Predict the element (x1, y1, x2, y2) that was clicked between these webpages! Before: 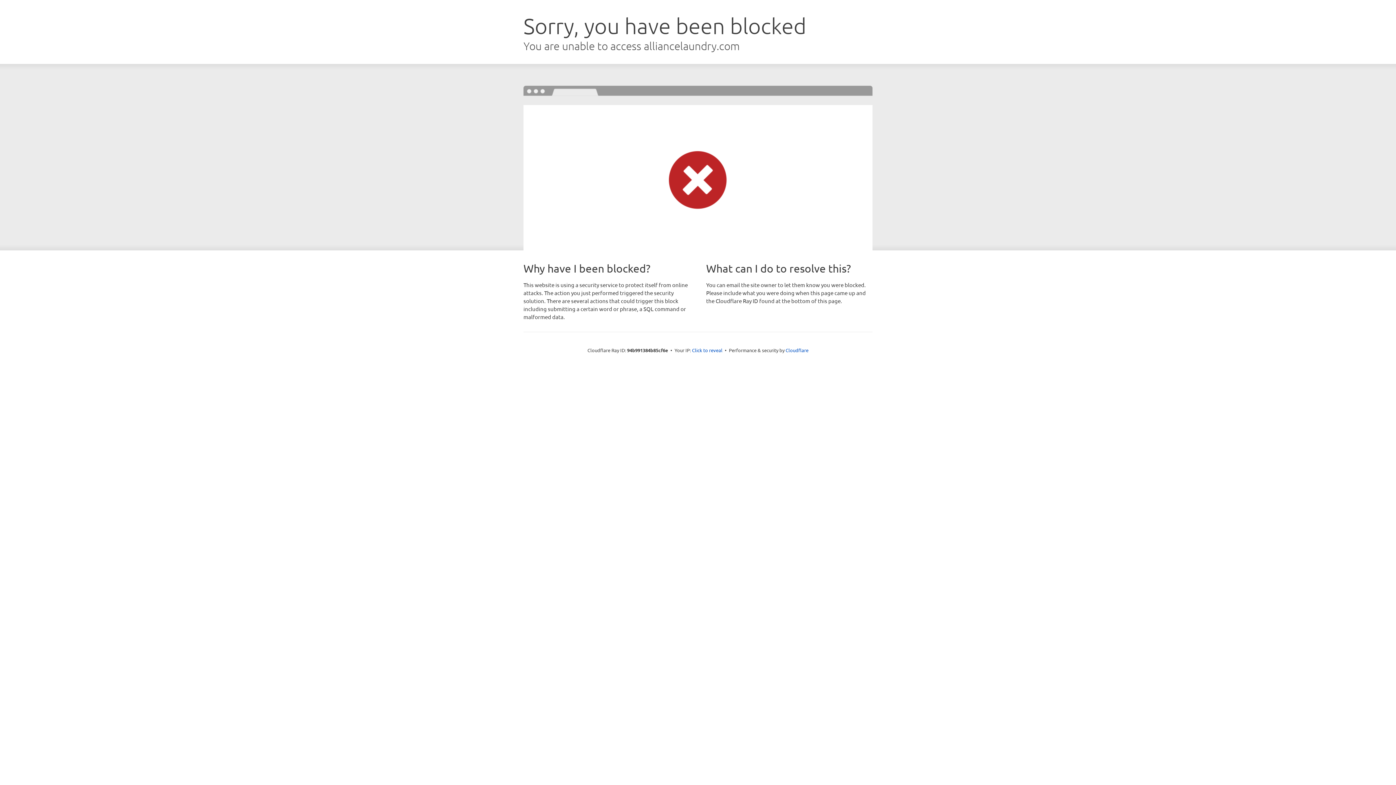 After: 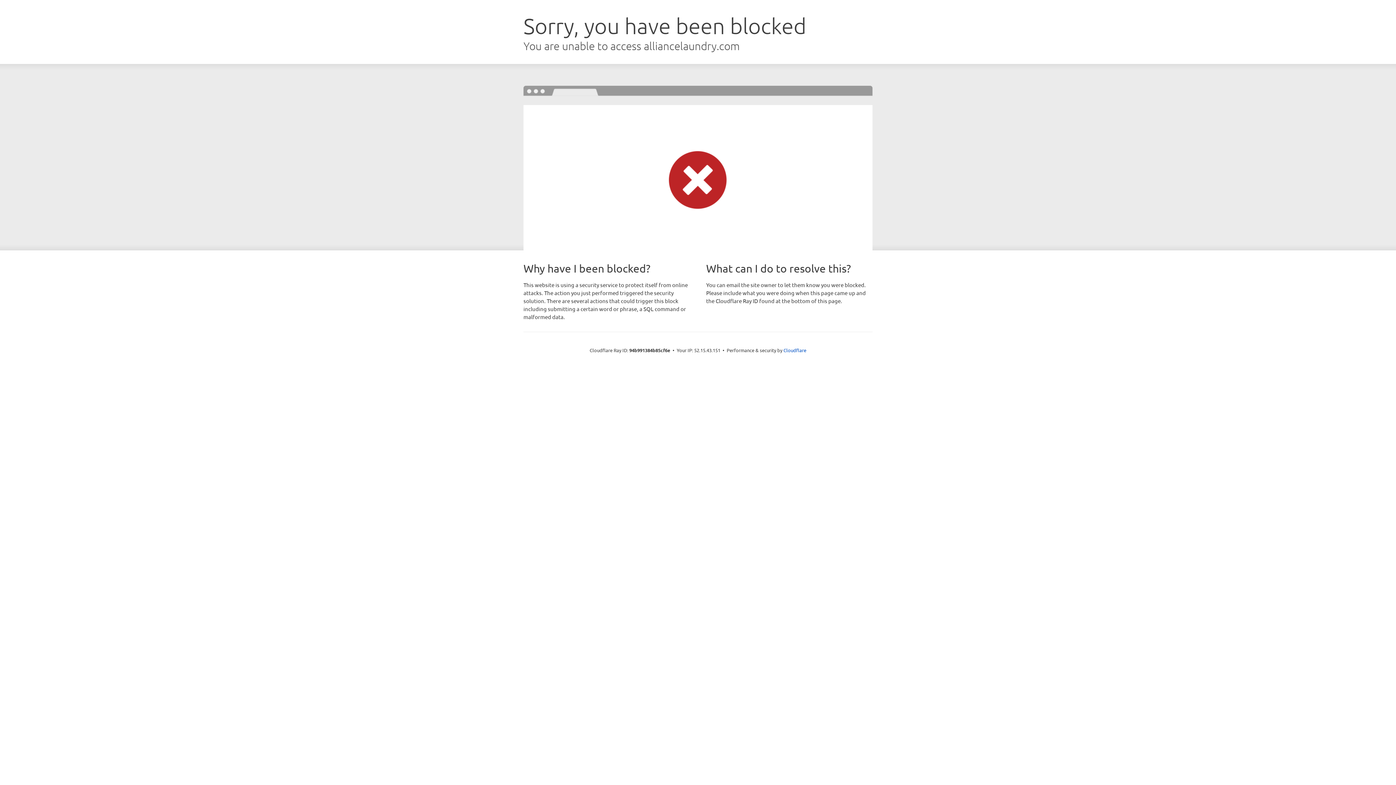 Action: label: Click to reveal bbox: (692, 346, 722, 353)